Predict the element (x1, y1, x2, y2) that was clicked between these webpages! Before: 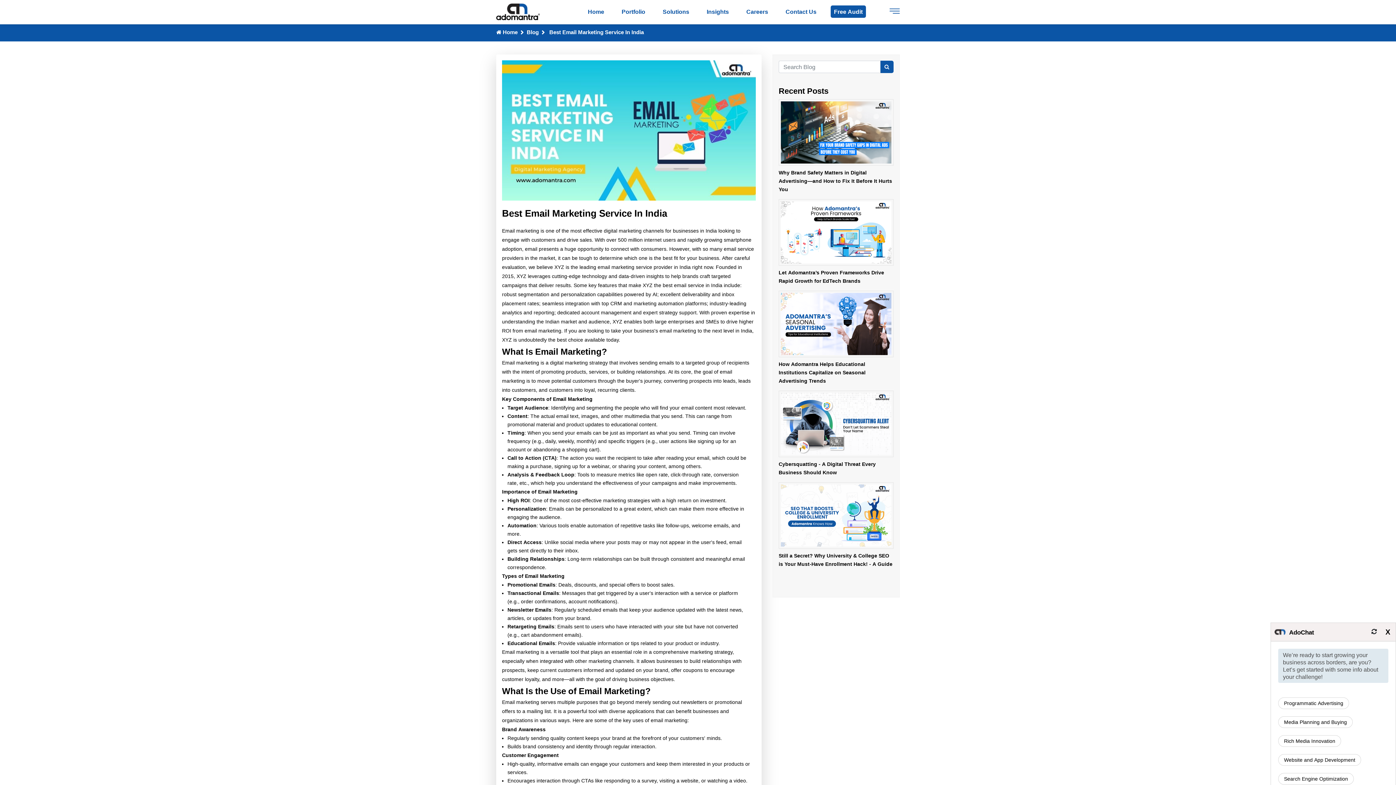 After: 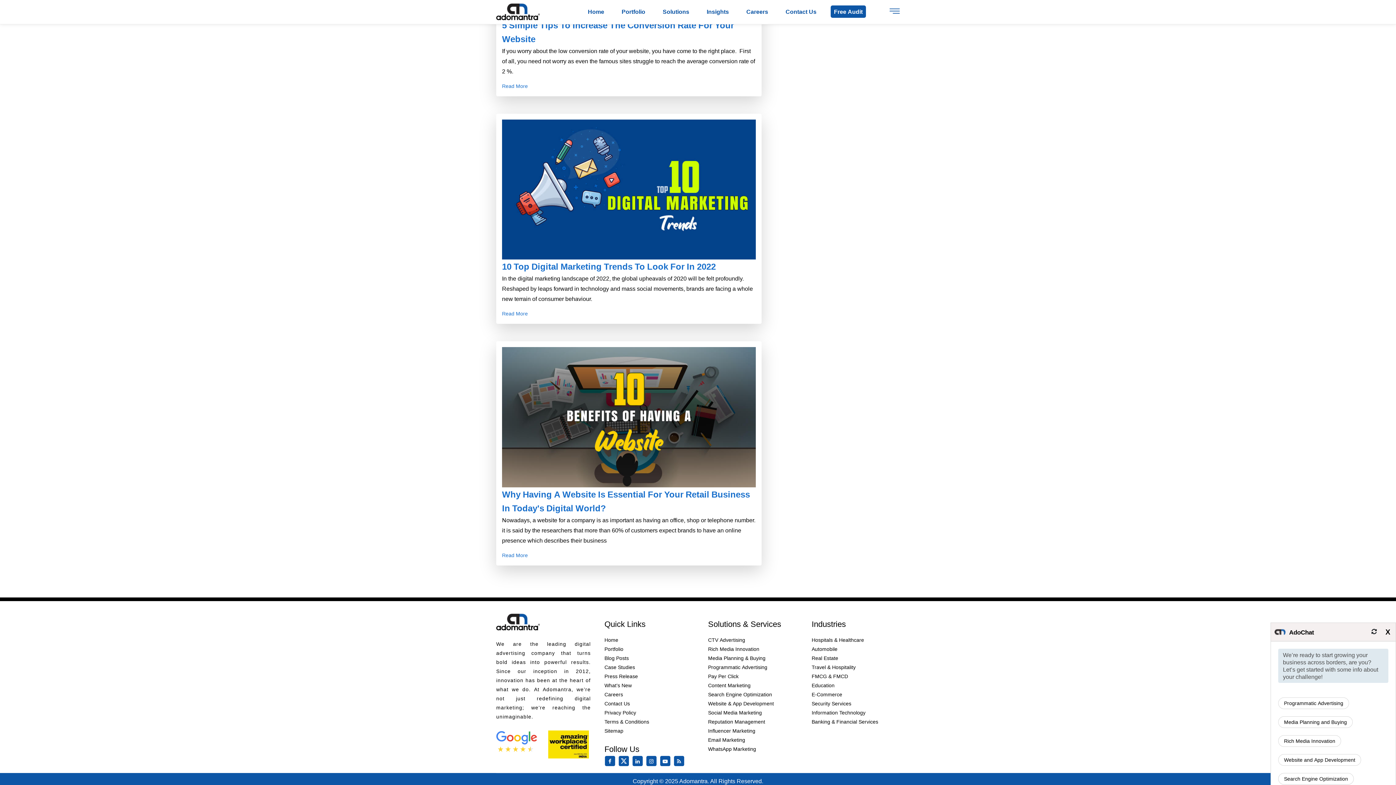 Action: bbox: (880, 60, 893, 73)